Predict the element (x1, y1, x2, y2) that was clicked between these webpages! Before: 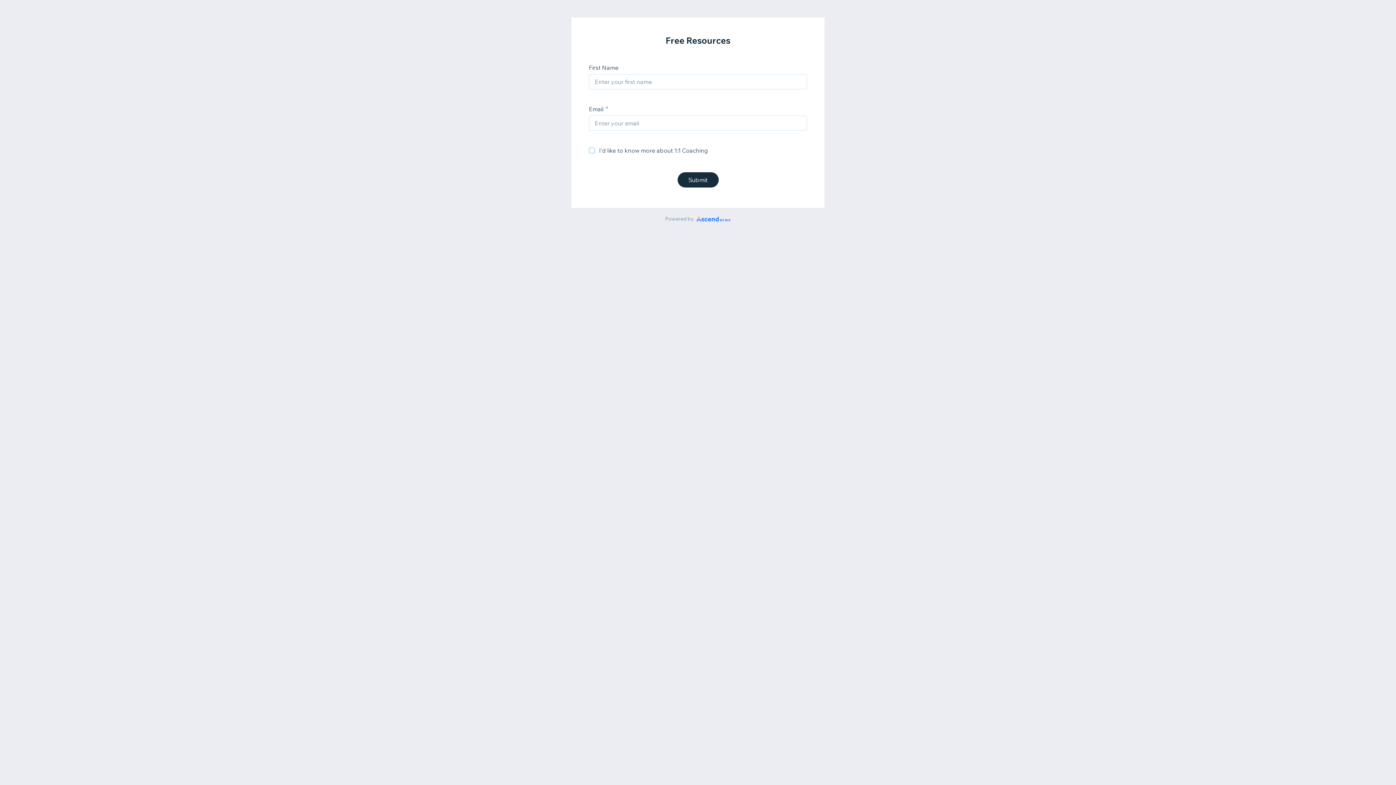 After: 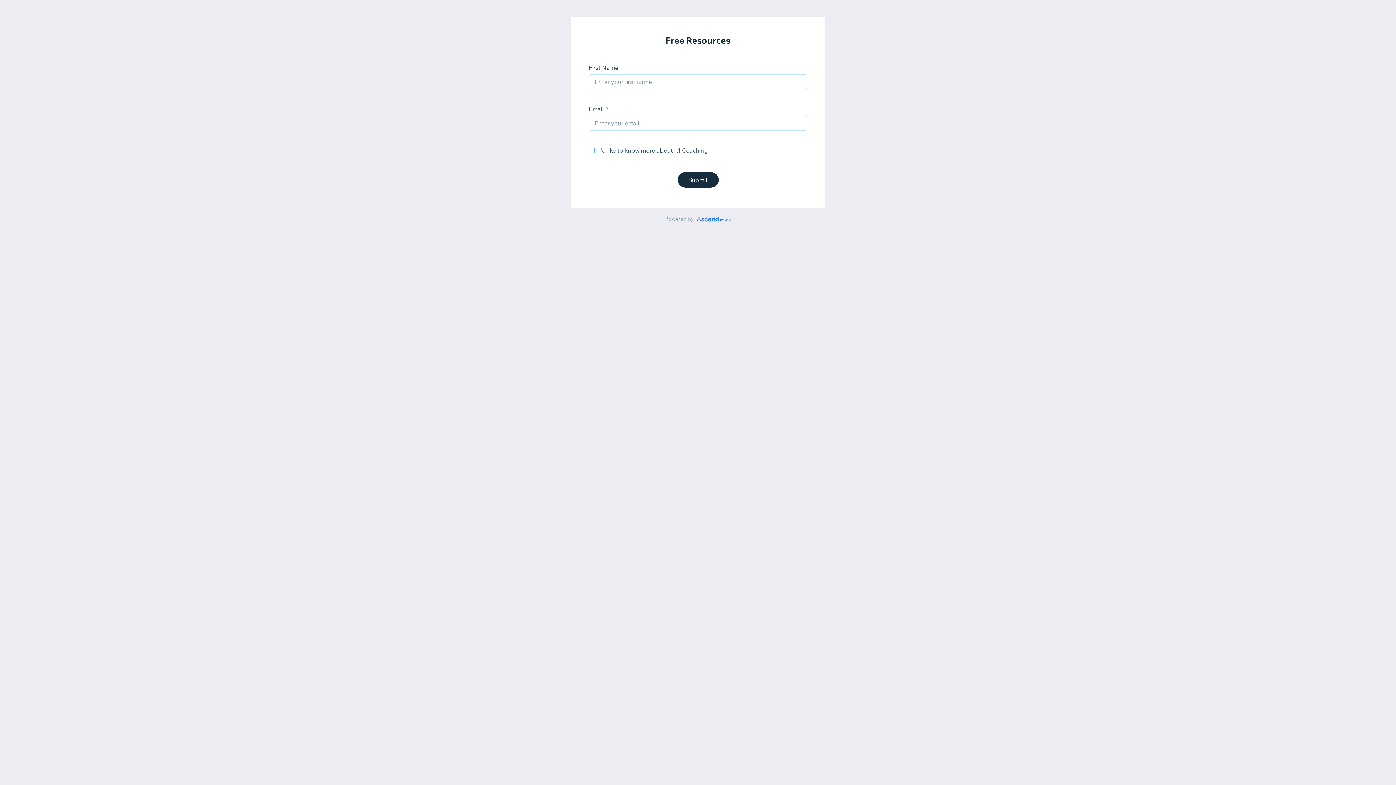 Action: bbox: (696, 214, 731, 223)